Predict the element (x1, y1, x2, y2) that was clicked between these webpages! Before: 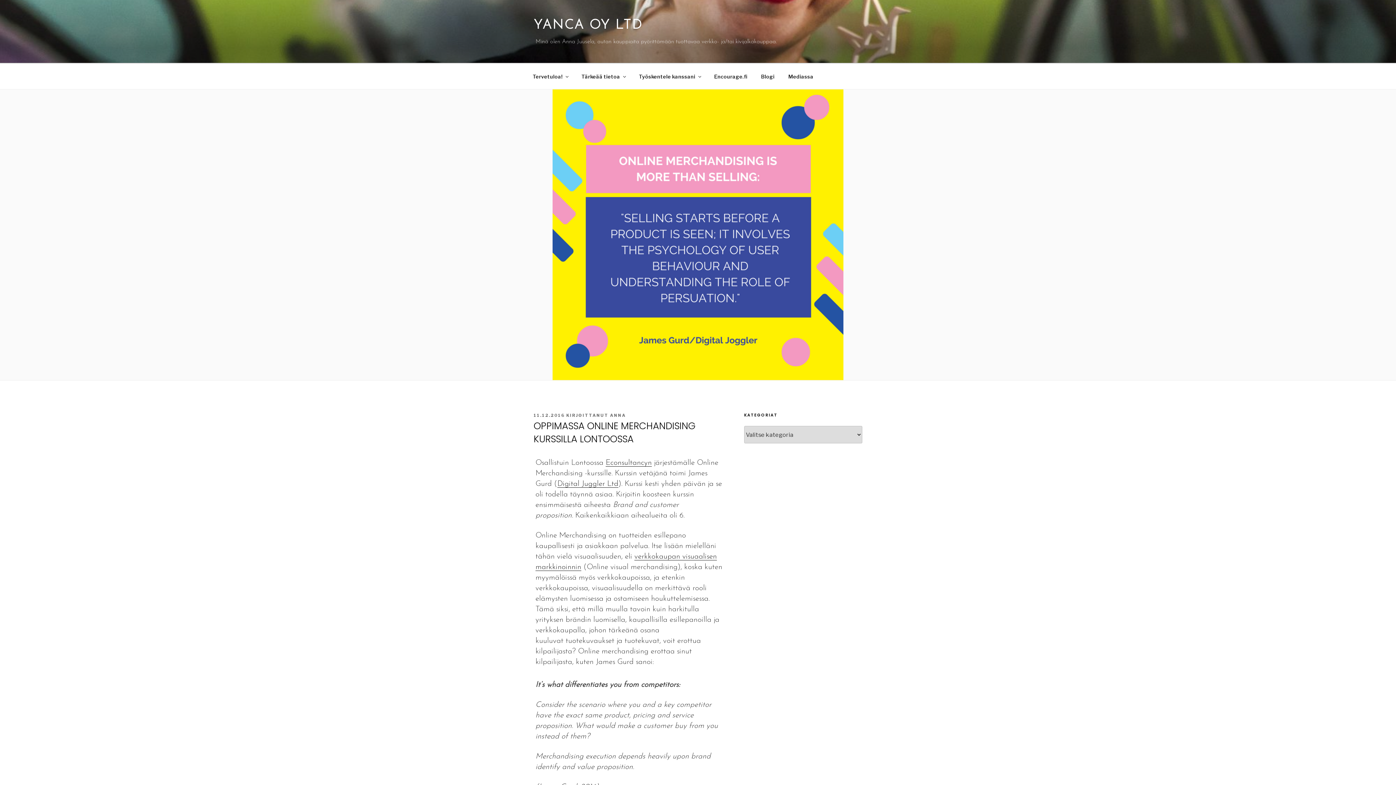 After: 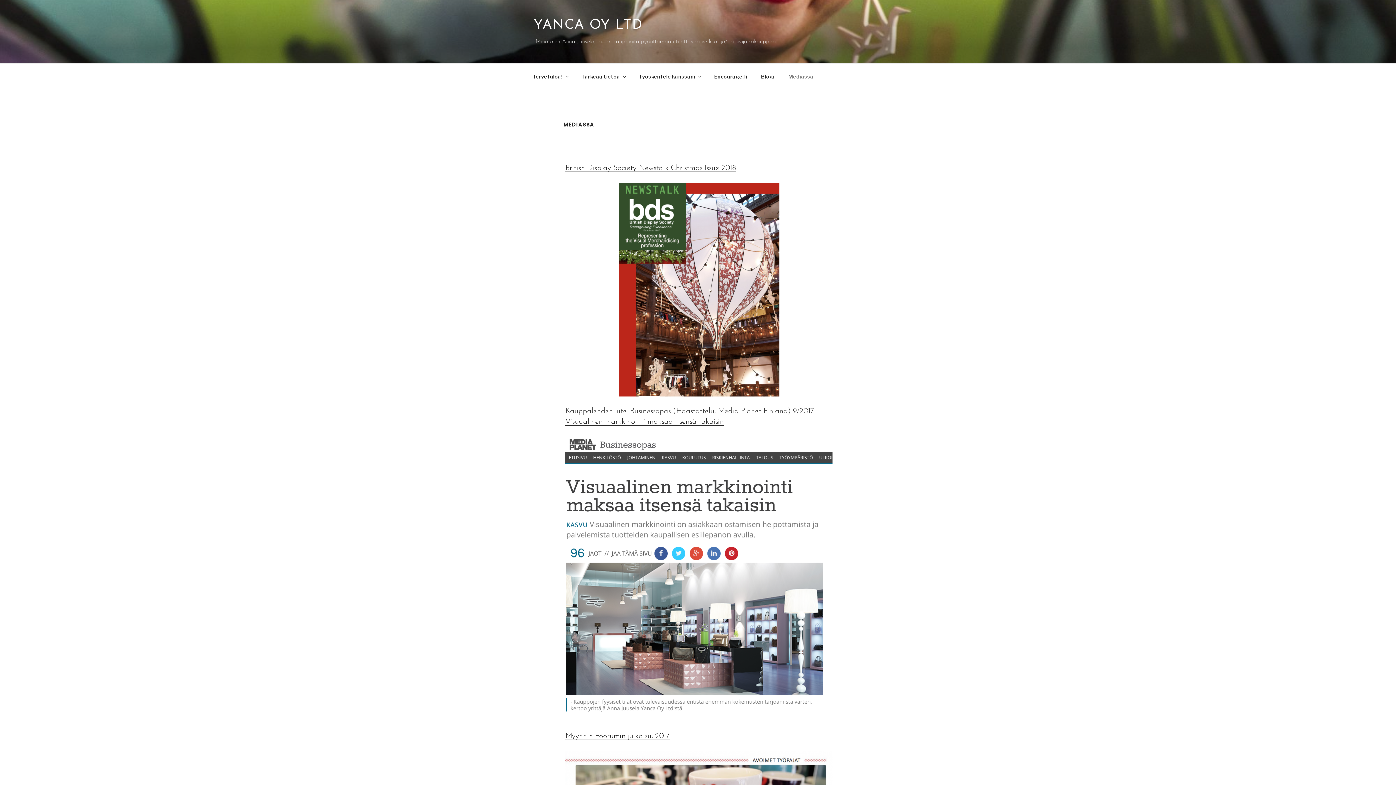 Action: bbox: (782, 67, 820, 85) label: Mediassa